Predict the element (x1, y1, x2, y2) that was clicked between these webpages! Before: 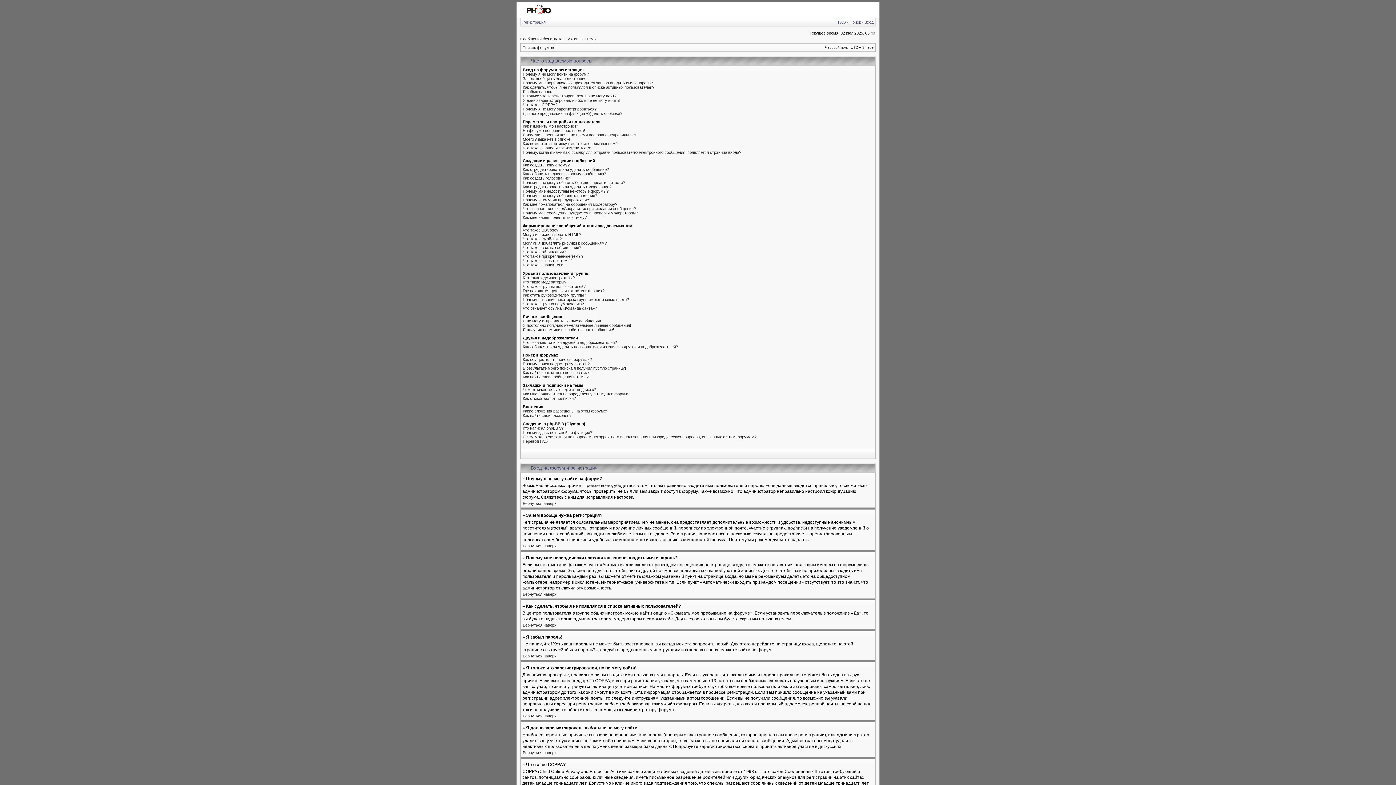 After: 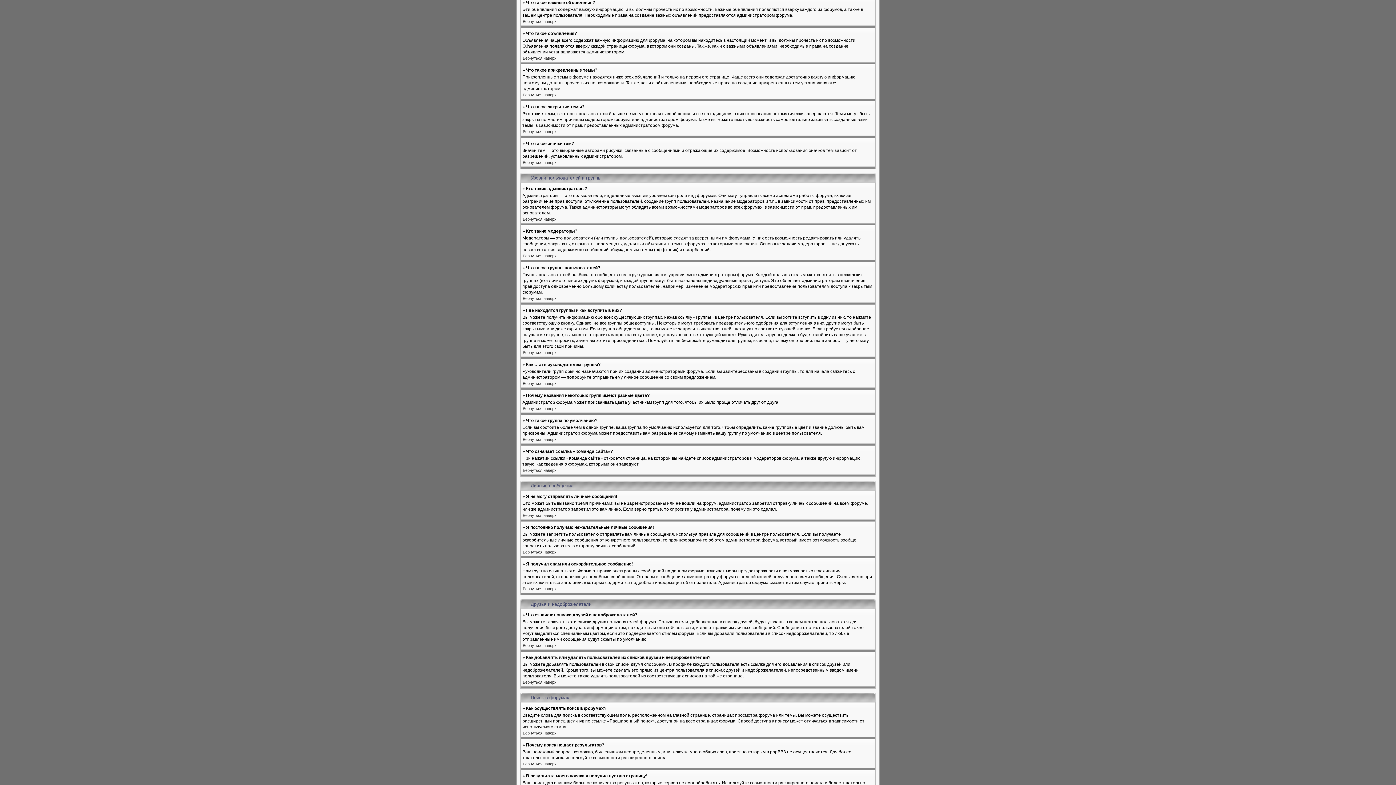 Action: bbox: (522, 245, 581, 249) label: Что такое важные объявления?